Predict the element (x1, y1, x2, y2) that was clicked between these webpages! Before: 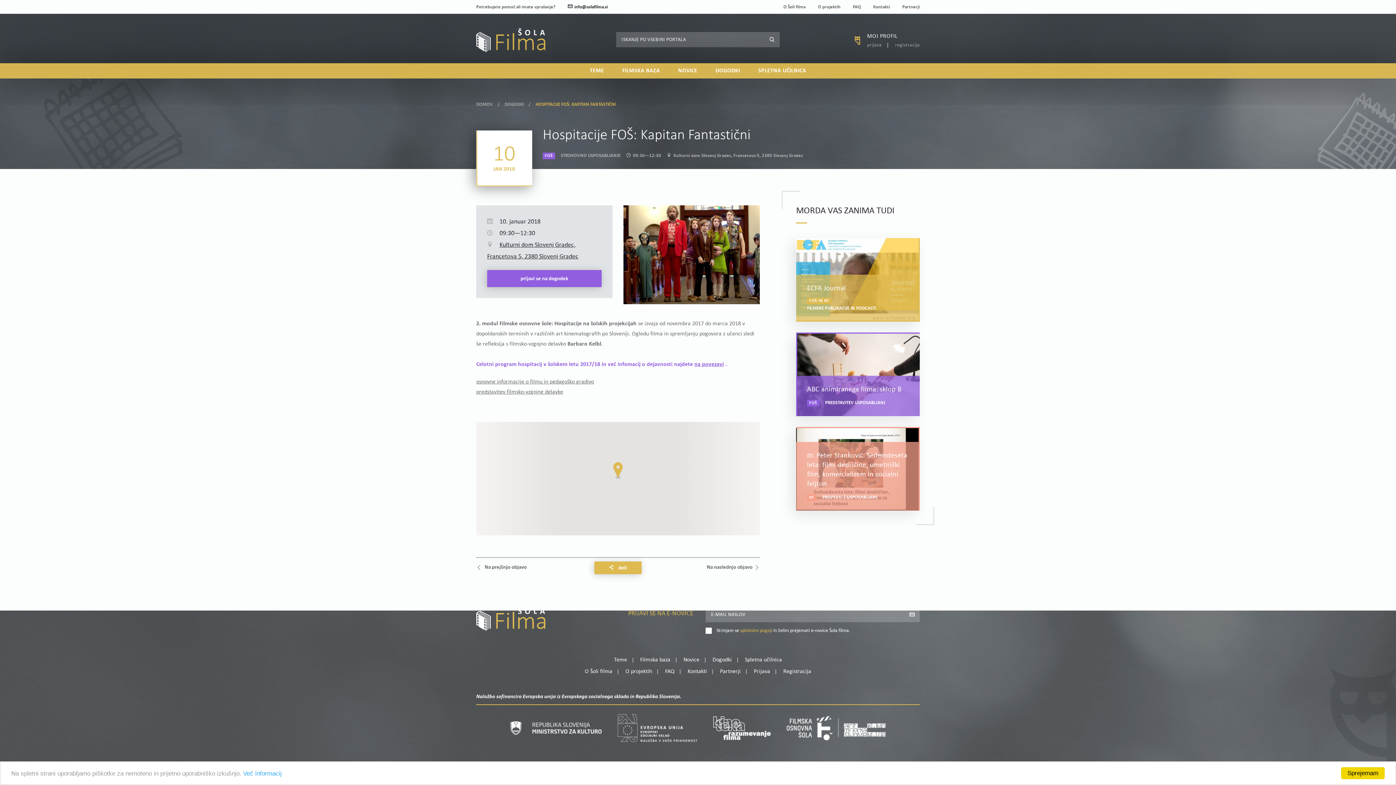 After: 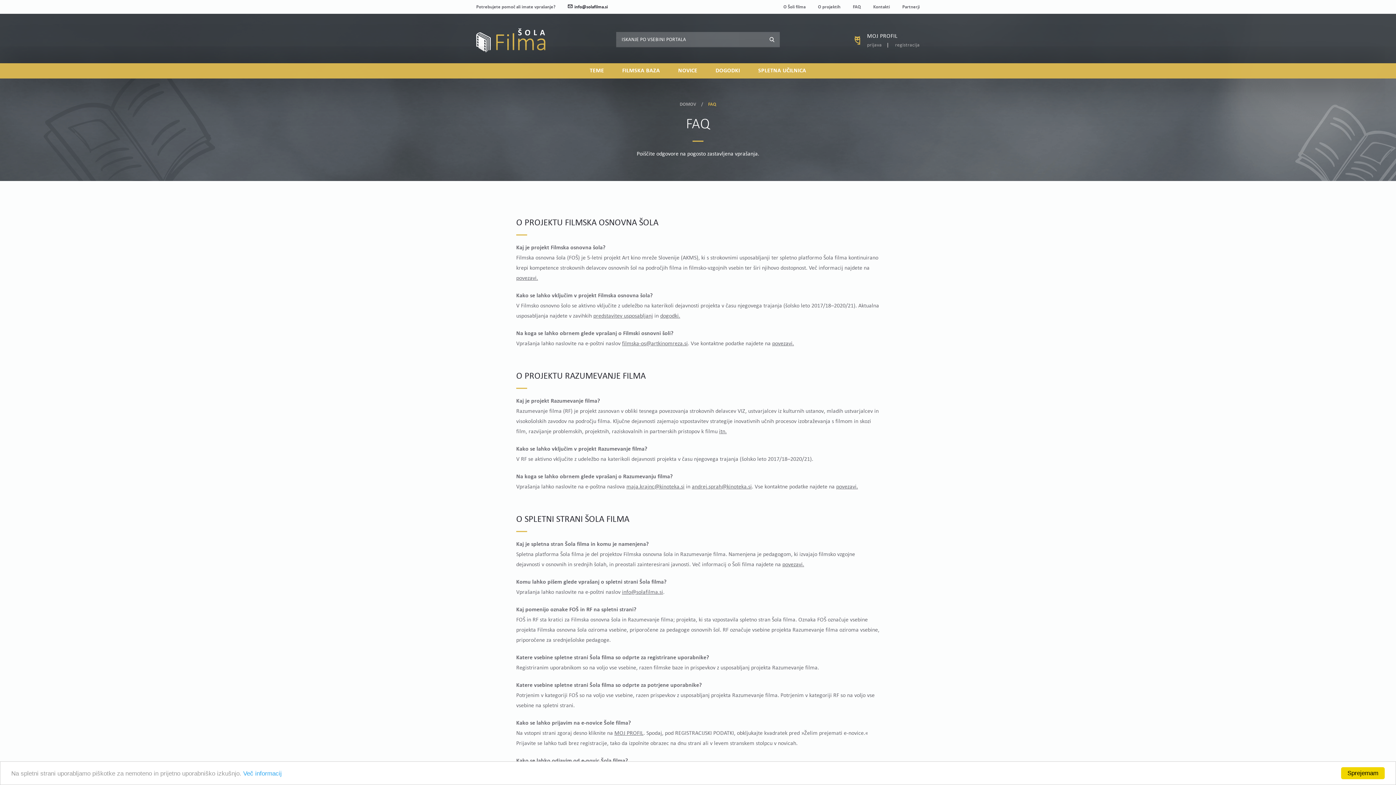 Action: bbox: (665, 669, 686, 674) label: FAQ